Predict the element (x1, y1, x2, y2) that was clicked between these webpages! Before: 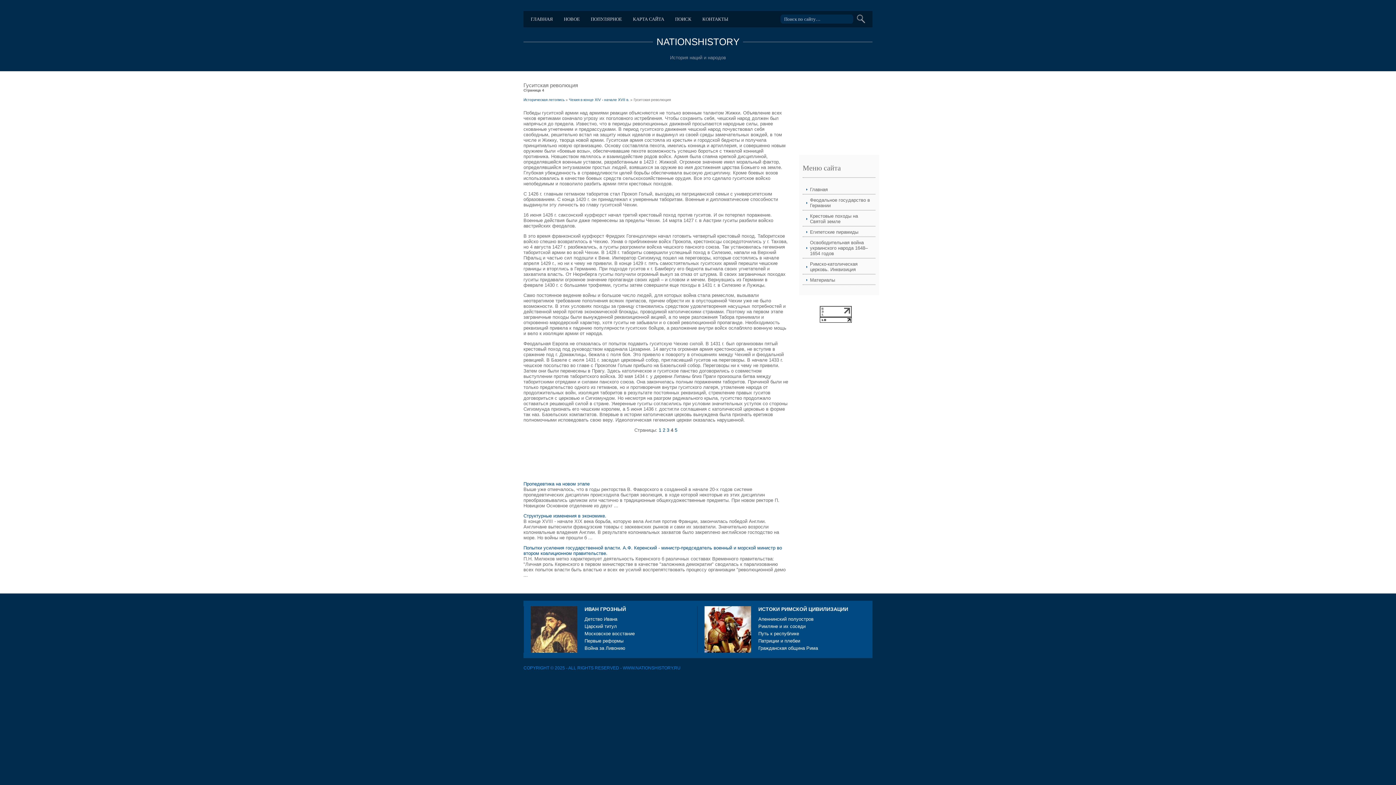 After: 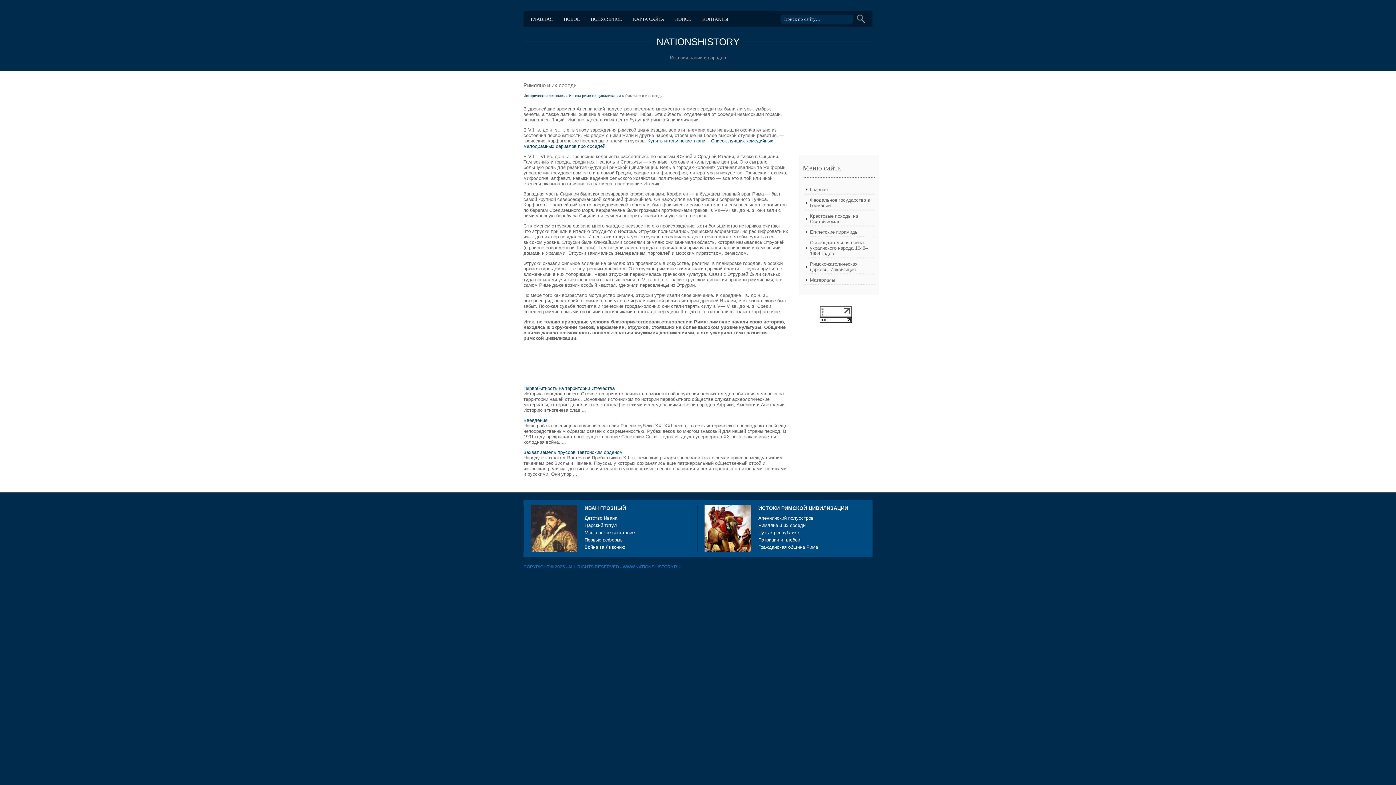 Action: bbox: (758, 624, 805, 629) label: Римляне и их соседи